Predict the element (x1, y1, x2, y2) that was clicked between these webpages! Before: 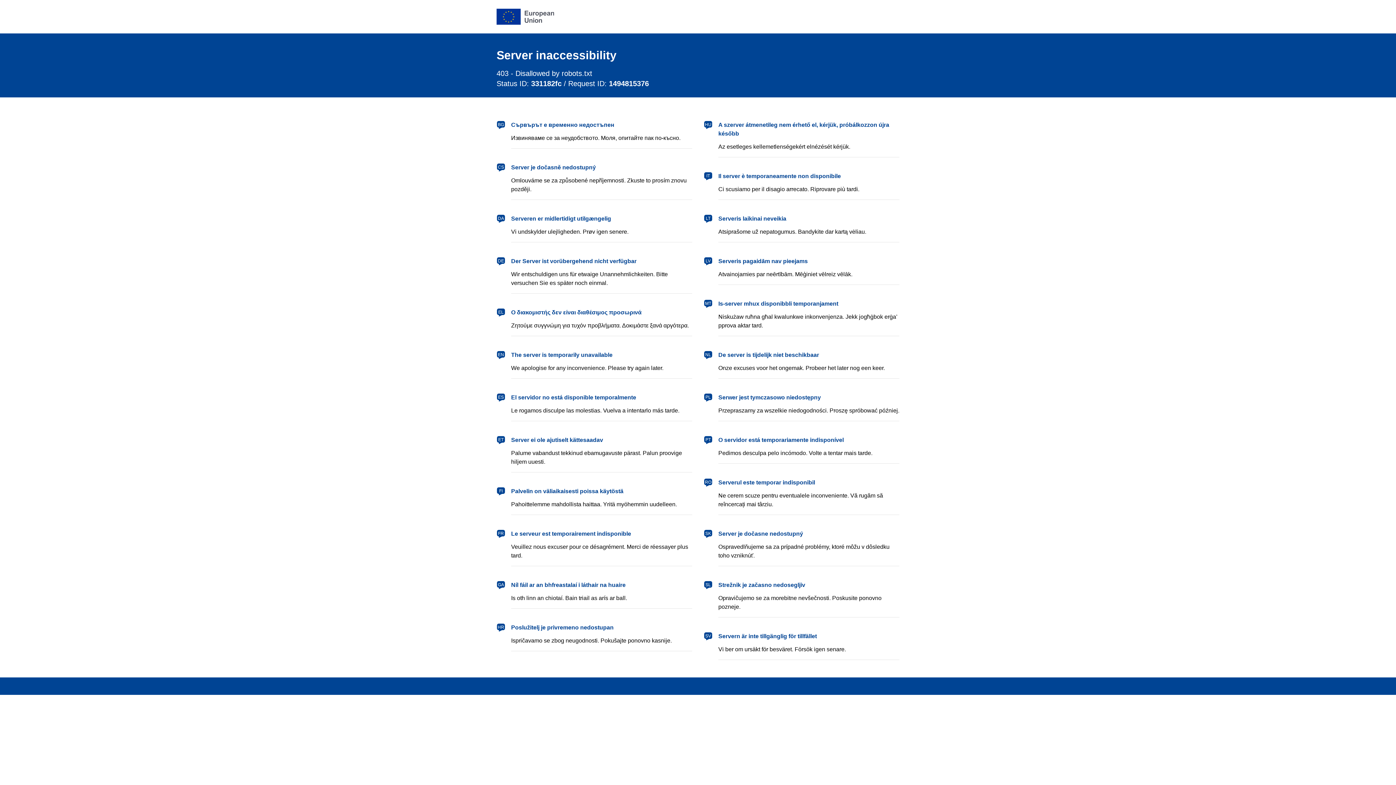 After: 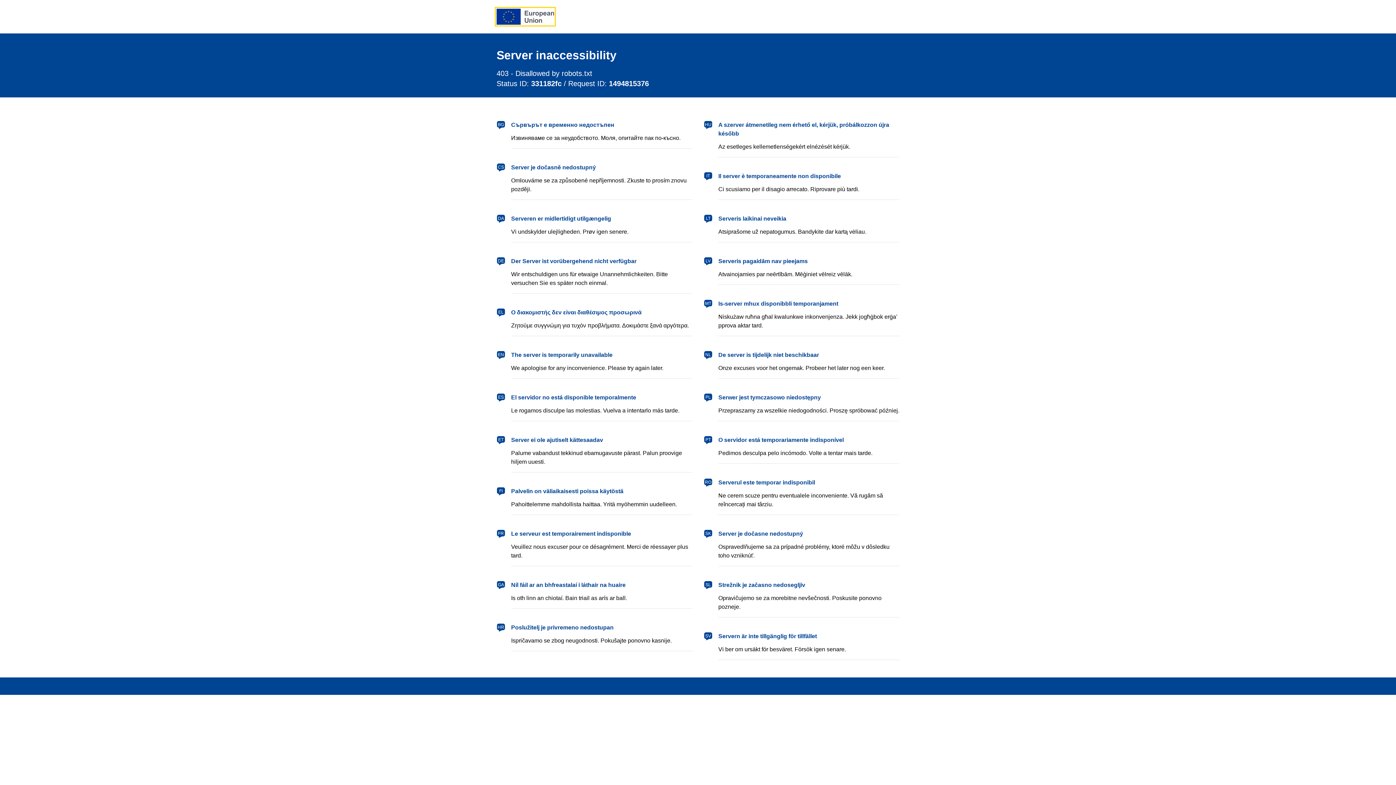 Action: bbox: (496, 8, 554, 24) label: European Union